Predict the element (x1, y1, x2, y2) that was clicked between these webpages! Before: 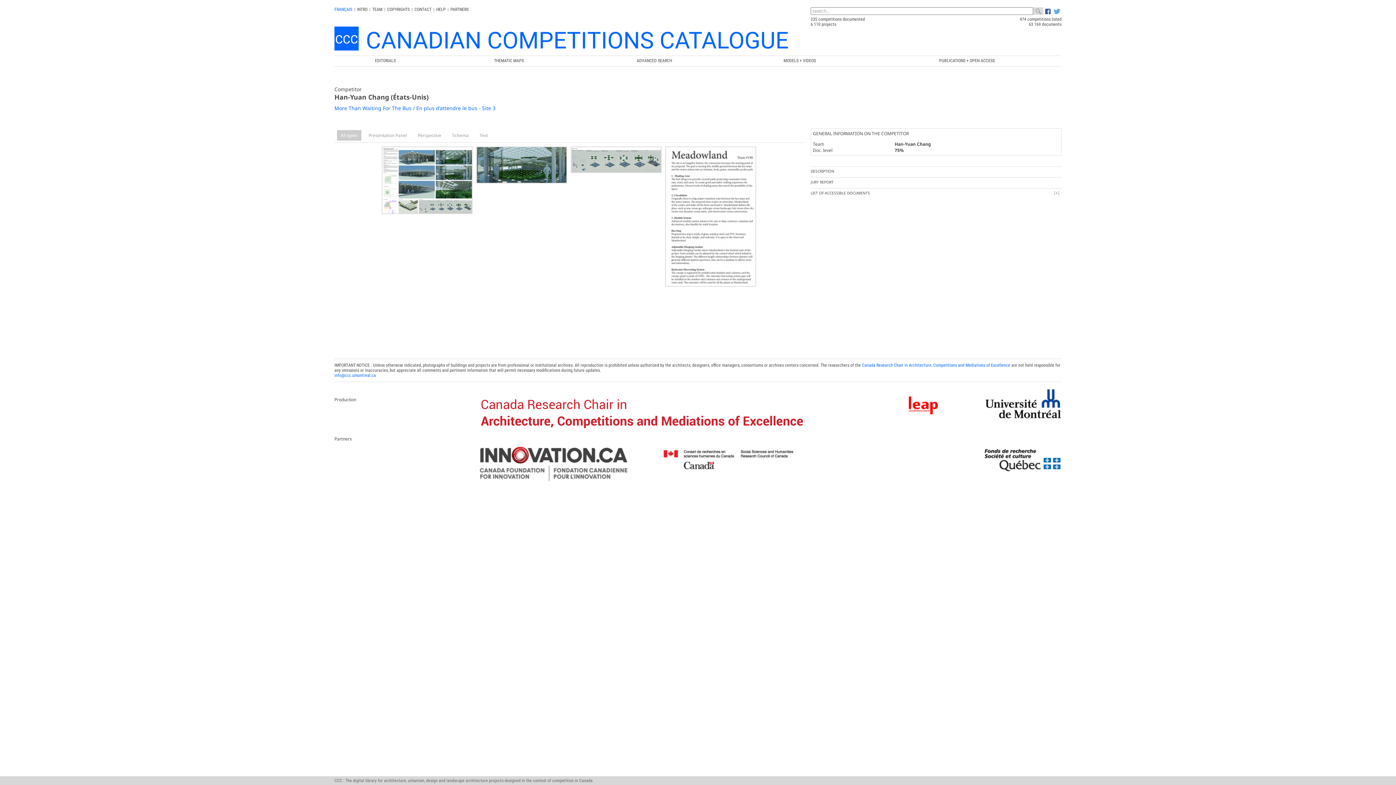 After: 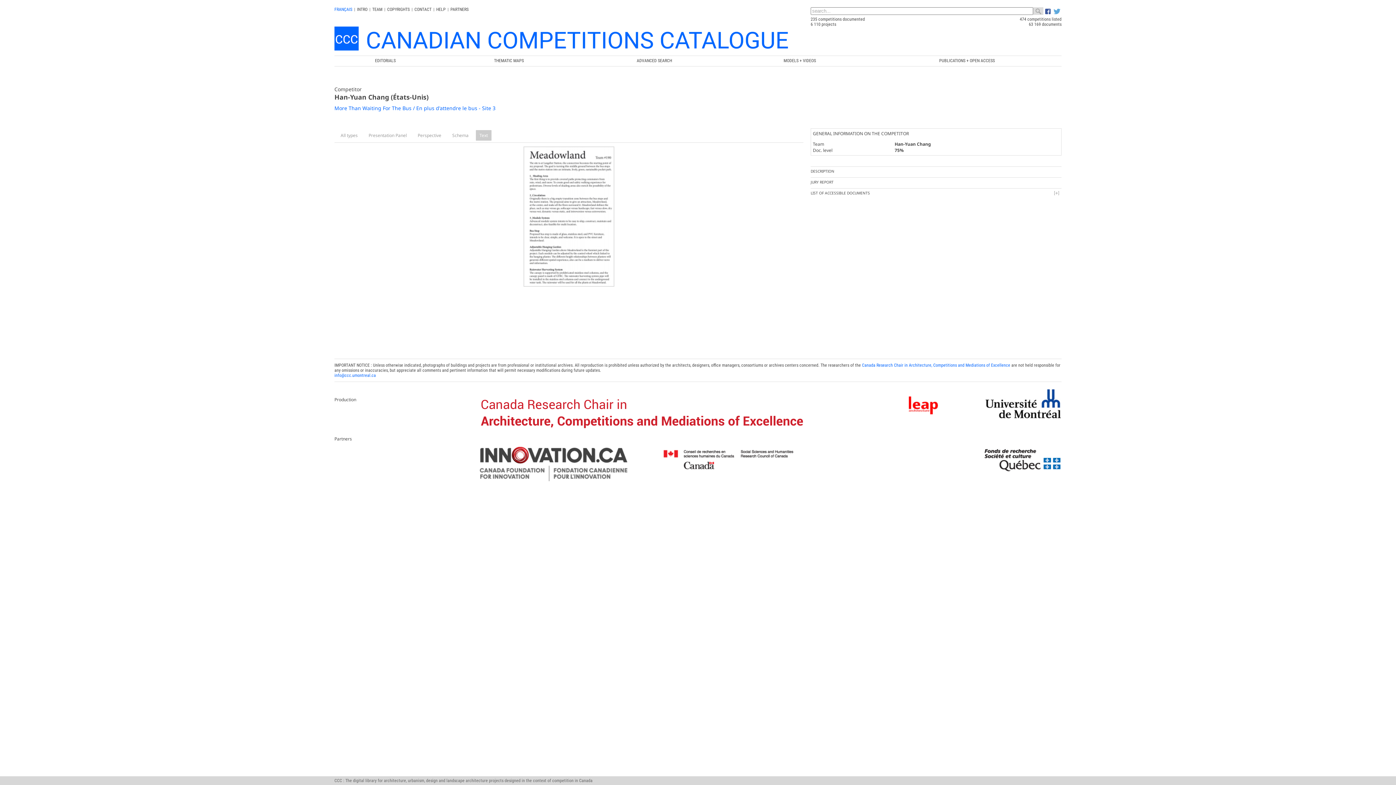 Action: label: Text bbox: (476, 130, 491, 140)